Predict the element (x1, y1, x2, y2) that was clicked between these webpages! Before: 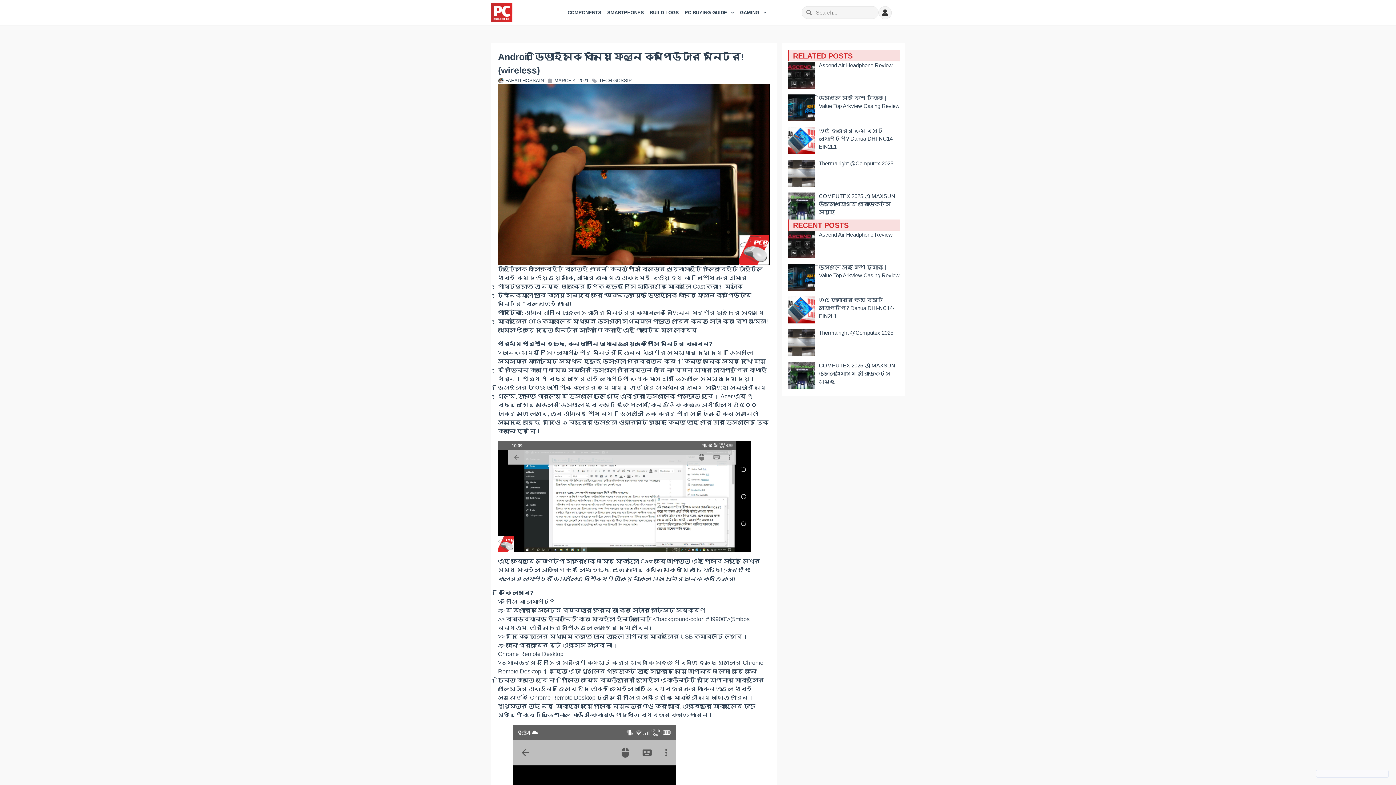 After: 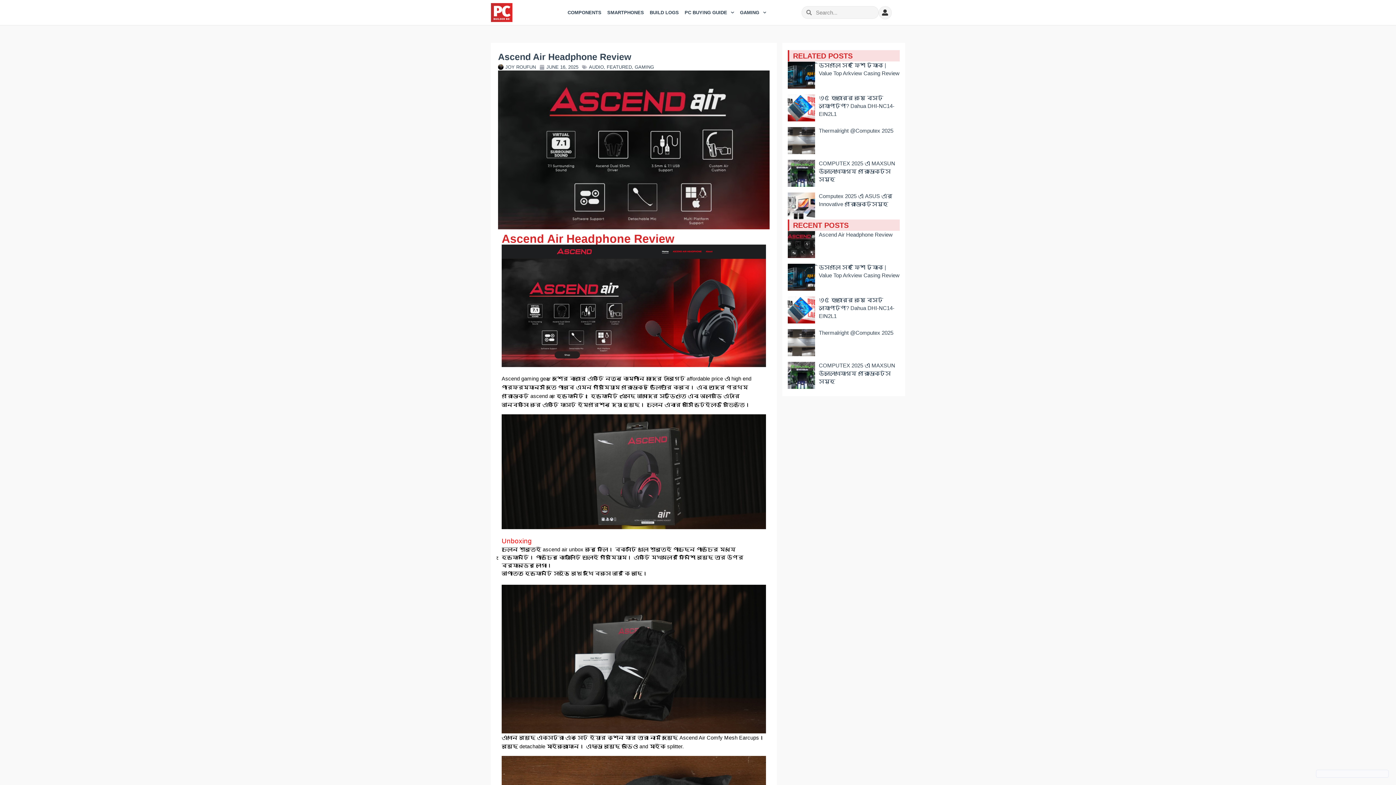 Action: label: Ascend Air Headphone Review bbox: (819, 231, 892, 237)